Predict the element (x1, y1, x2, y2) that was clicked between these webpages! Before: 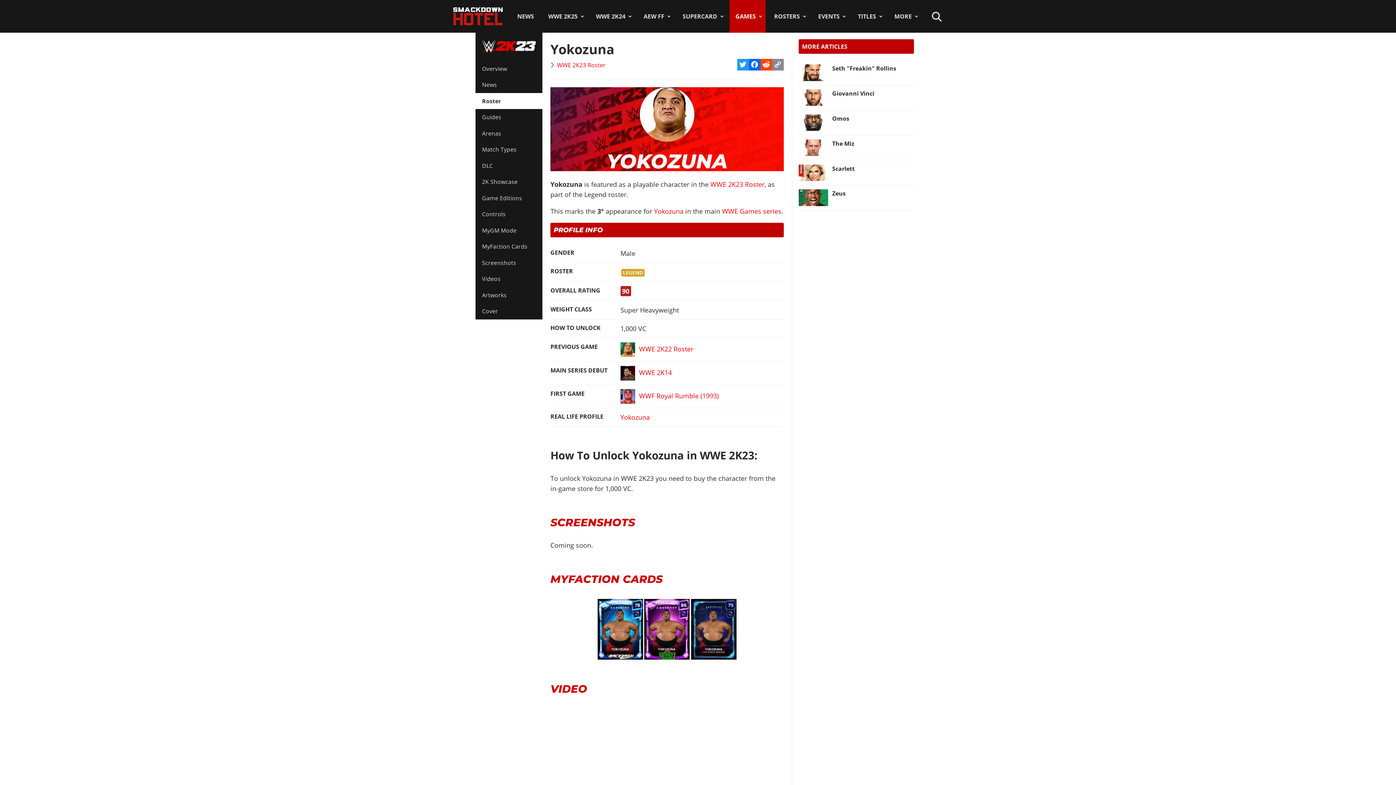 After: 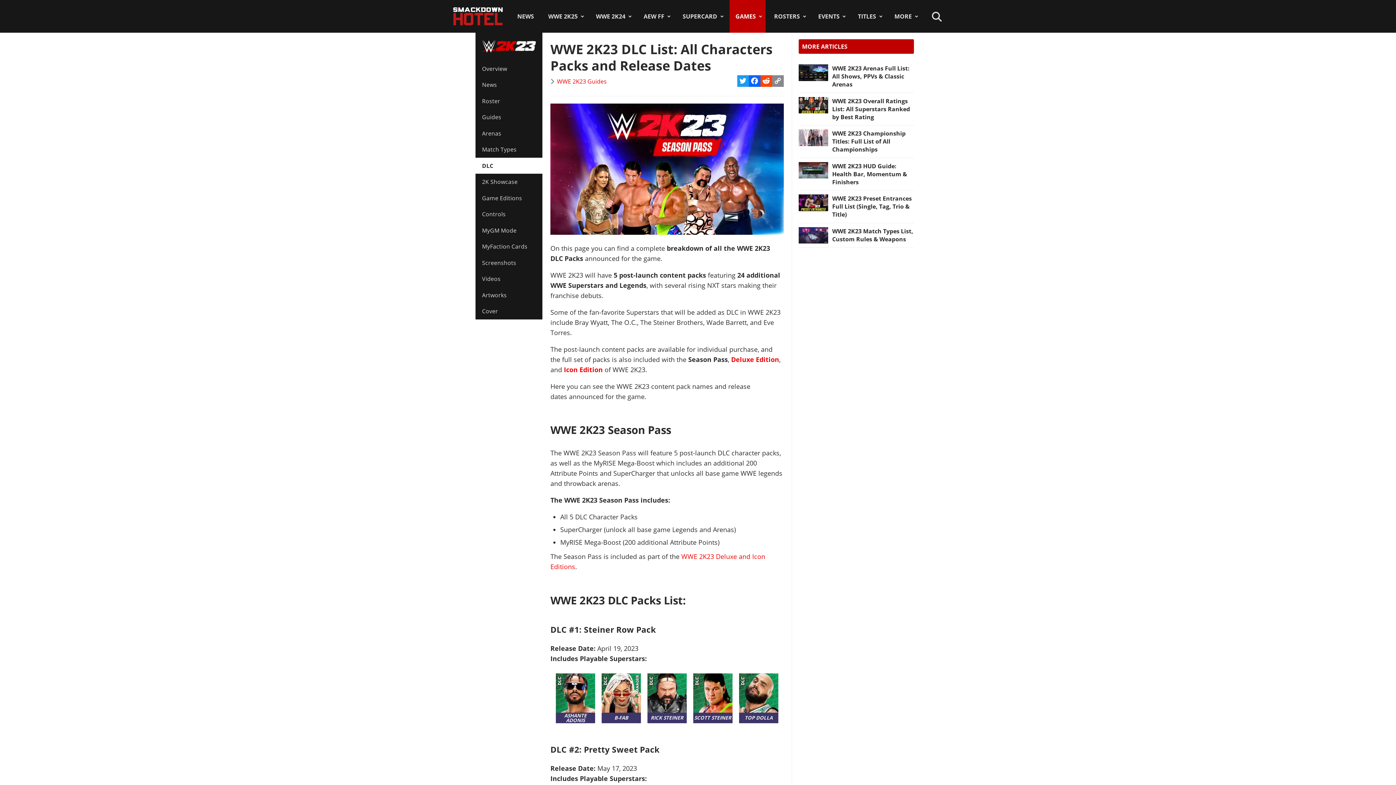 Action: label: DLC bbox: (475, 157, 542, 173)